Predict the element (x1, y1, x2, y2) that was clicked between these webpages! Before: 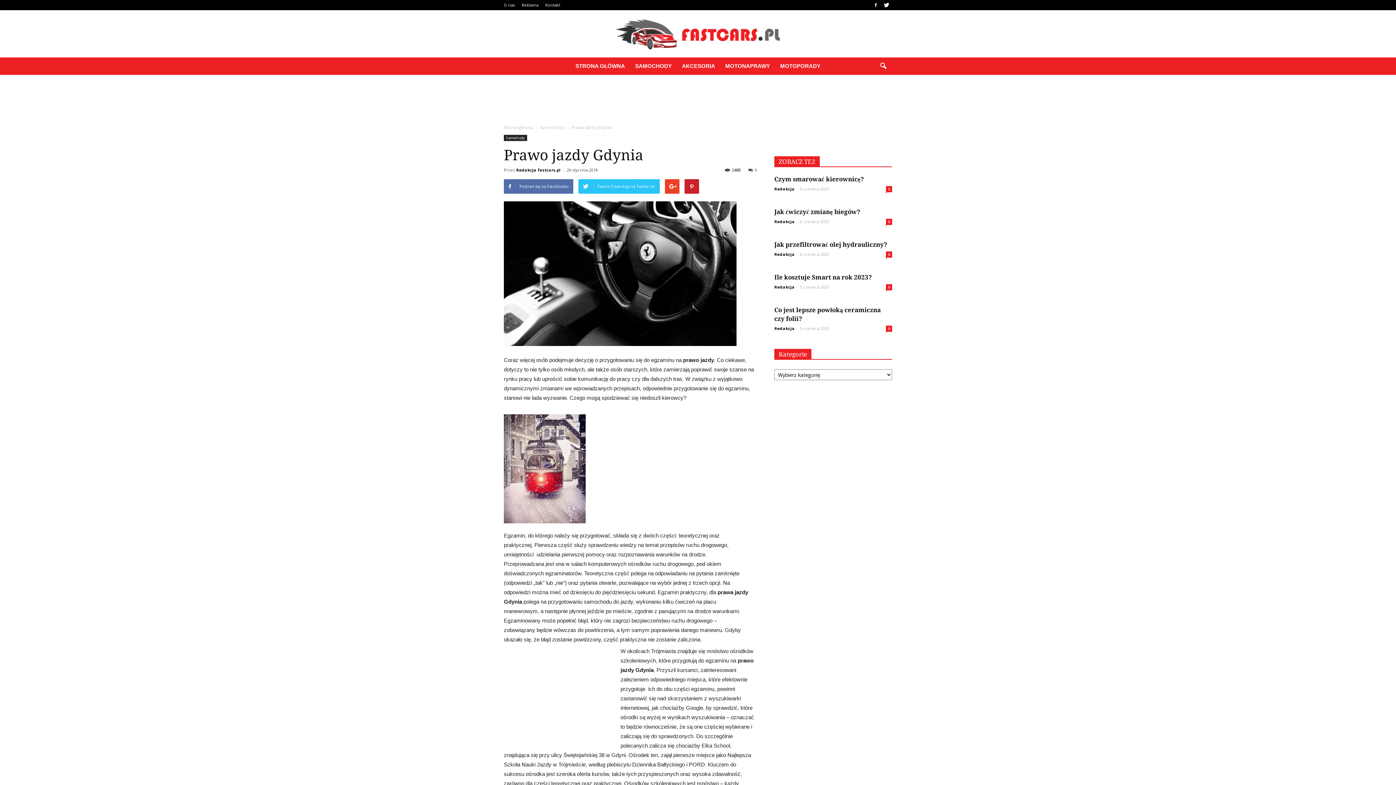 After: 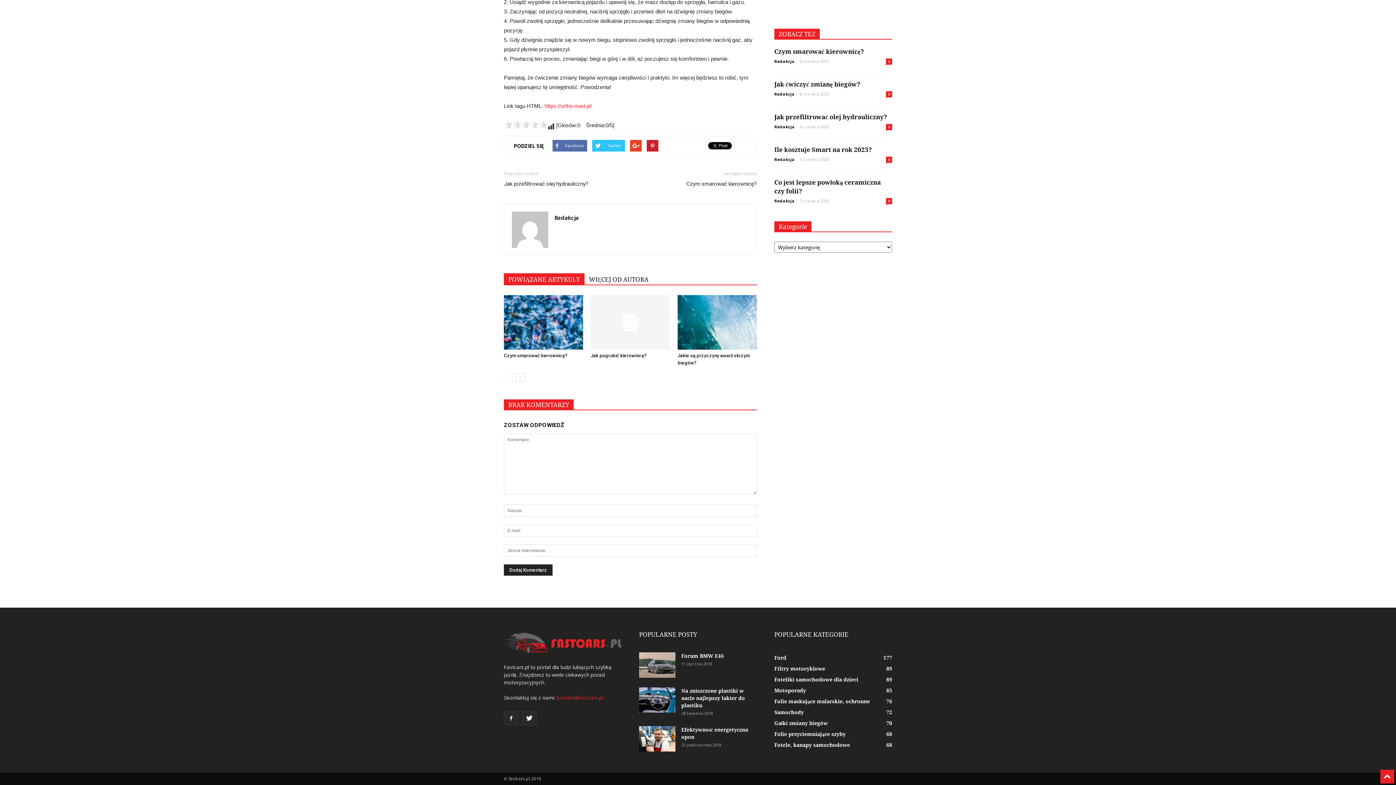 Action: label: 0 bbox: (886, 218, 892, 225)